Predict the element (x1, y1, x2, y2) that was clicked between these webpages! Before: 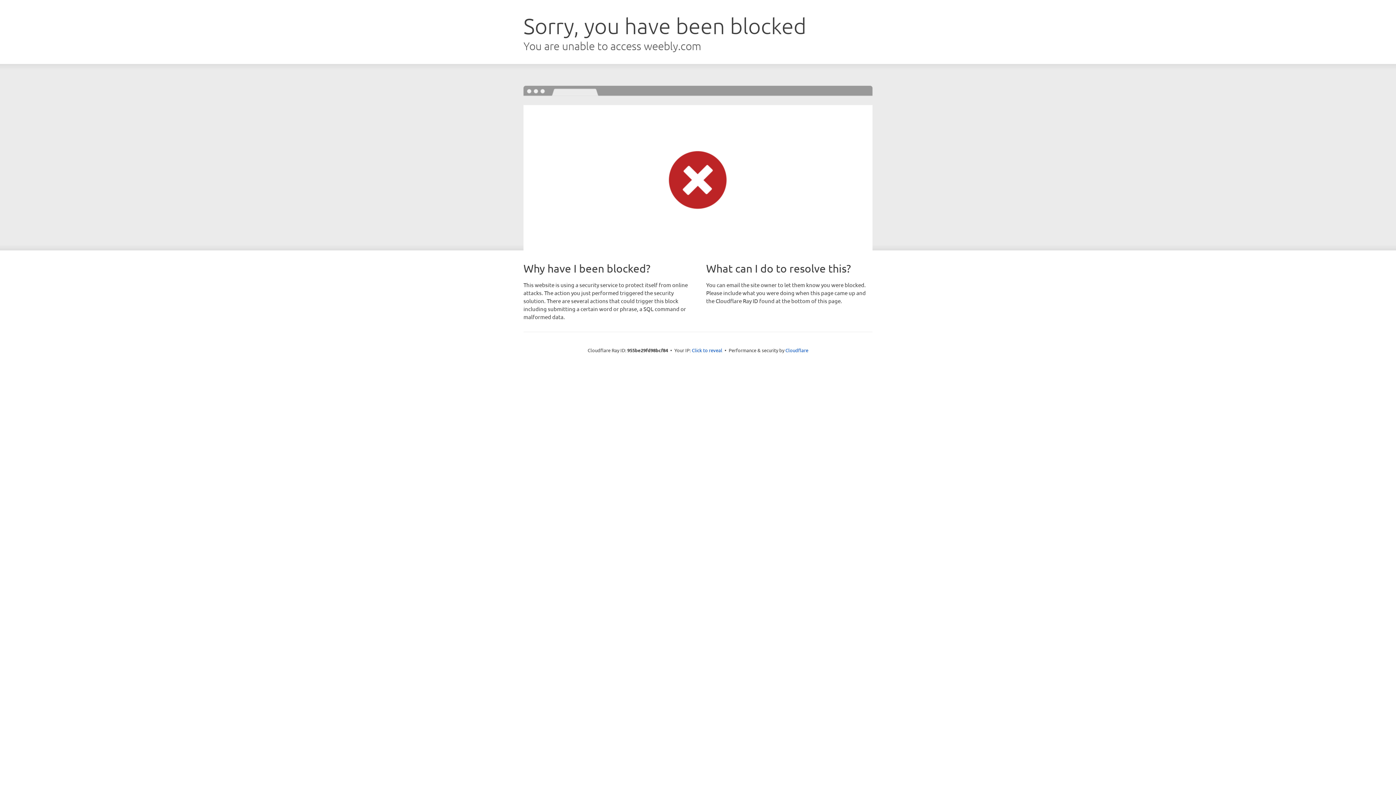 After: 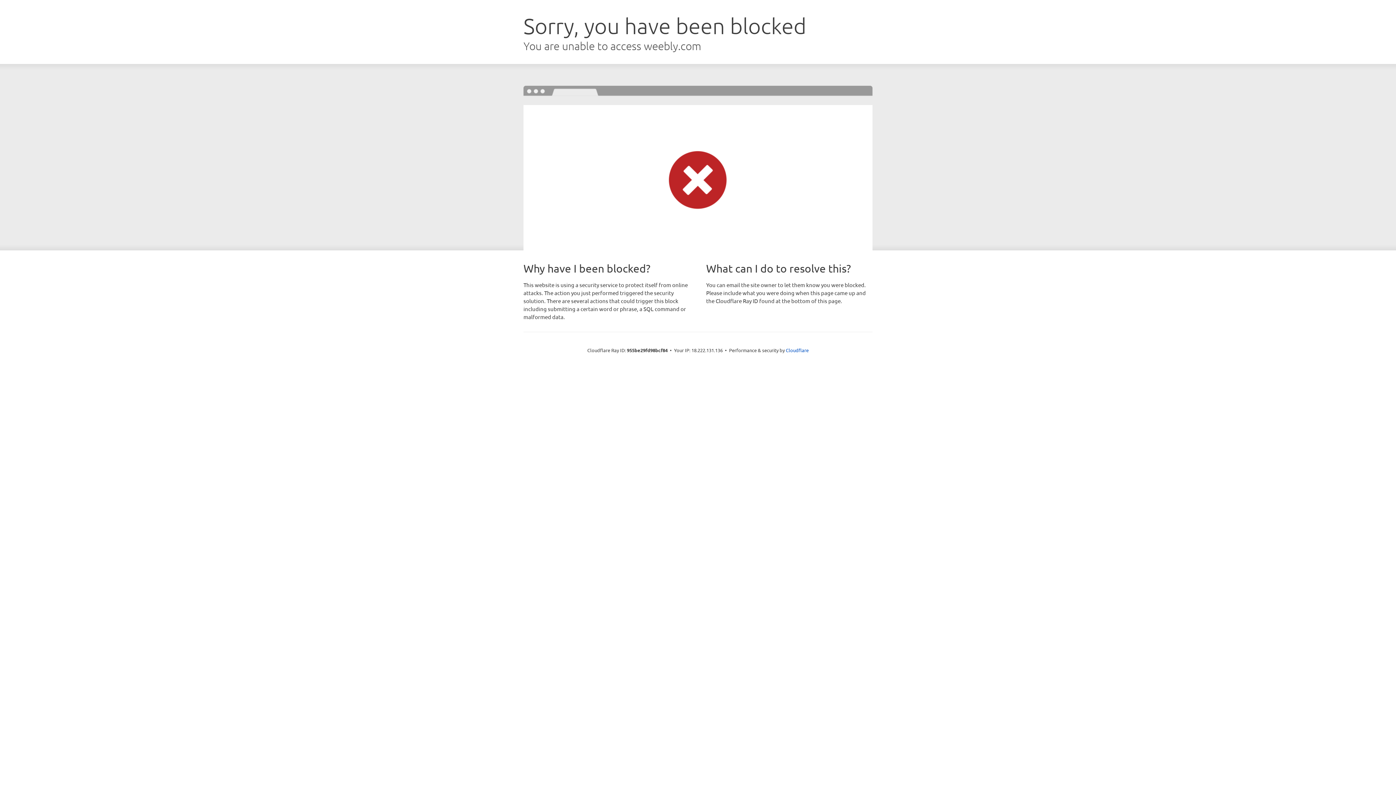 Action: label: Click to reveal bbox: (692, 346, 722, 353)